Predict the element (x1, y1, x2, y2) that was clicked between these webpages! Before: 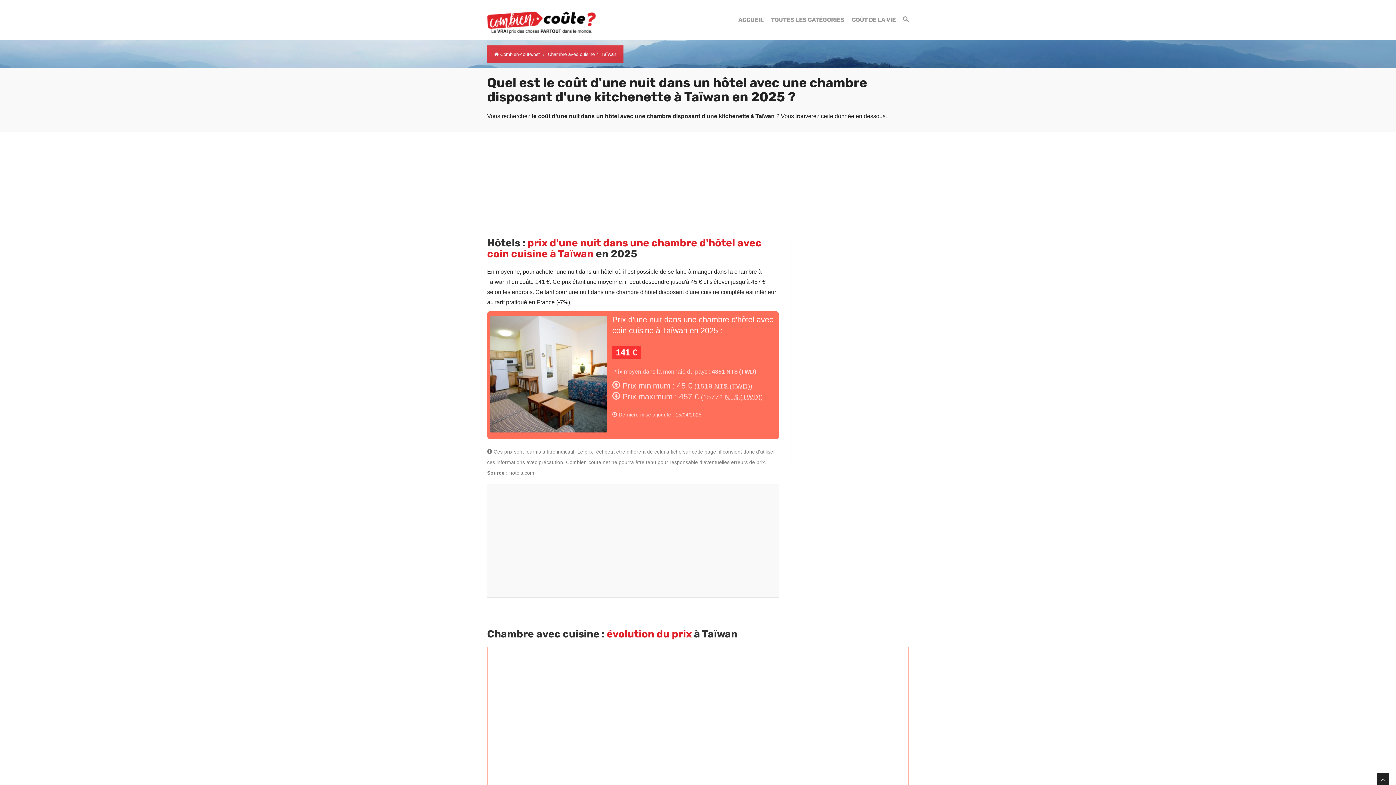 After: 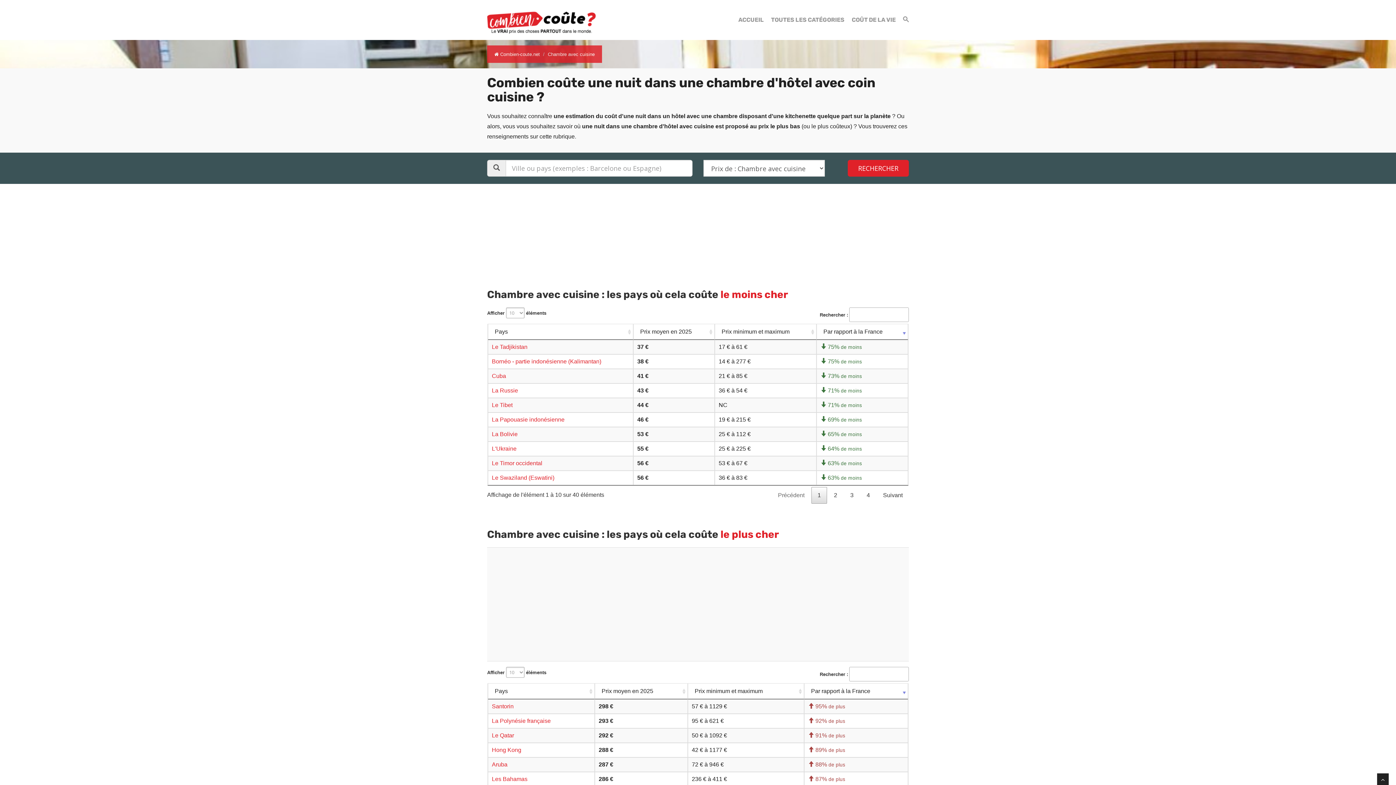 Action: bbox: (548, 51, 594, 57) label: Chambre avec cuisine